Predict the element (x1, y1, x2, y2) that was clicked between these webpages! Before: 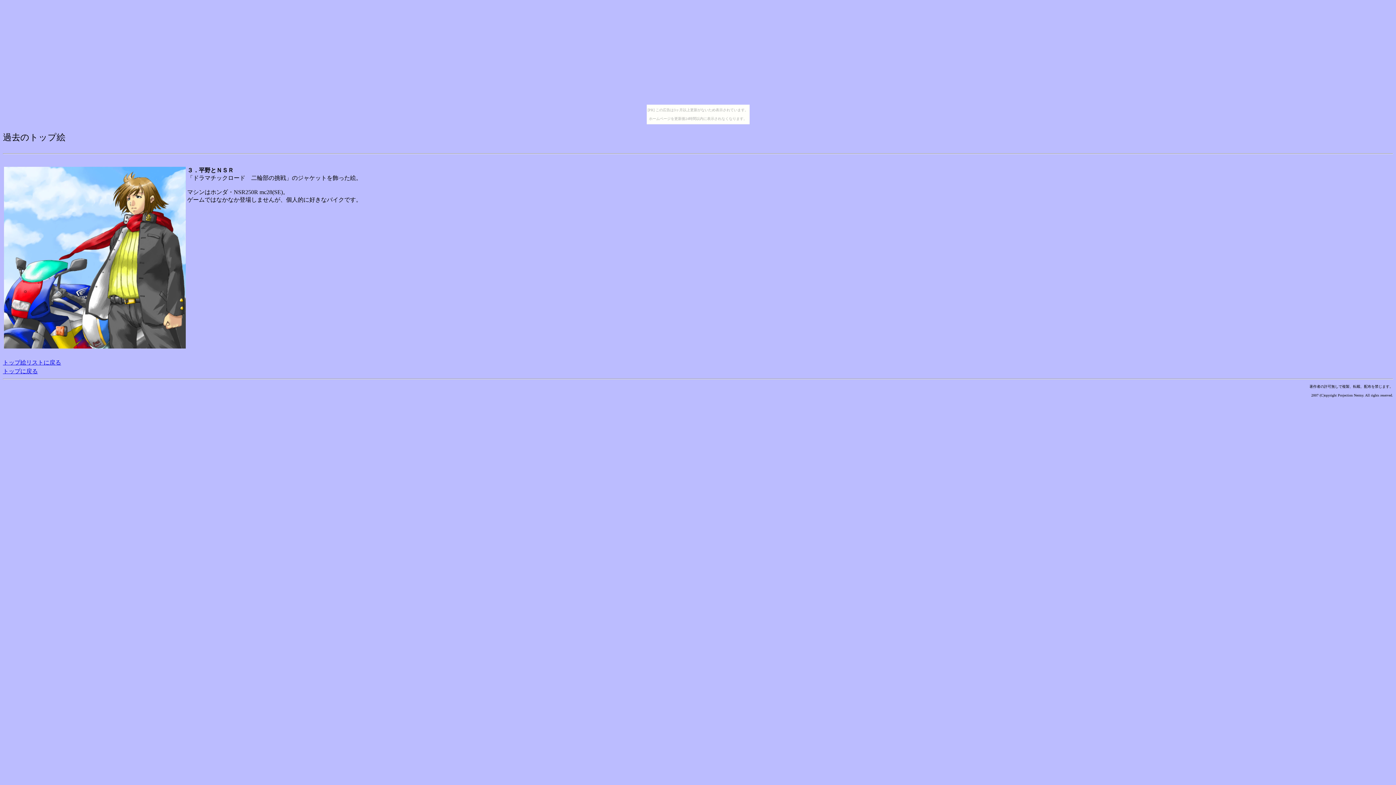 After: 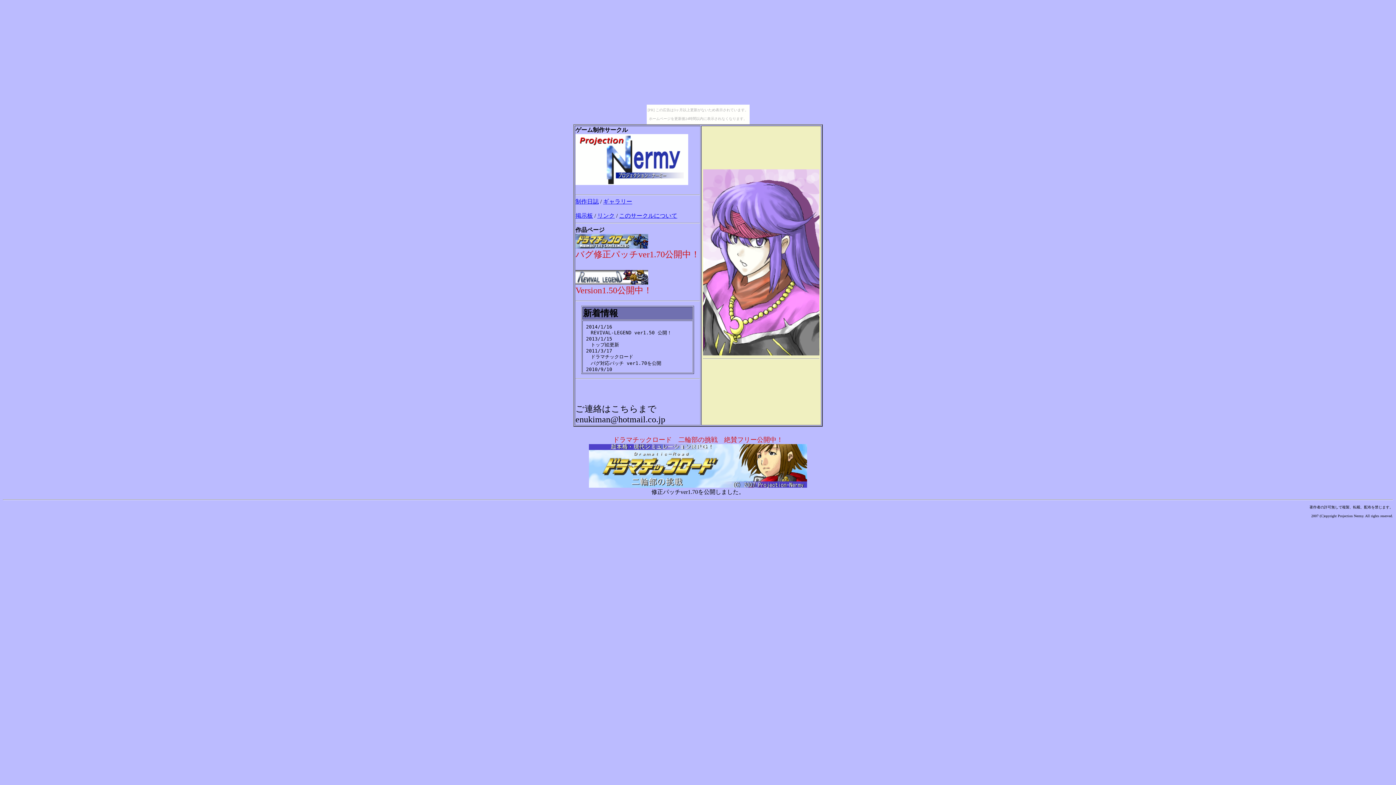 Action: label: トップに戻る bbox: (2, 368, 37, 374)